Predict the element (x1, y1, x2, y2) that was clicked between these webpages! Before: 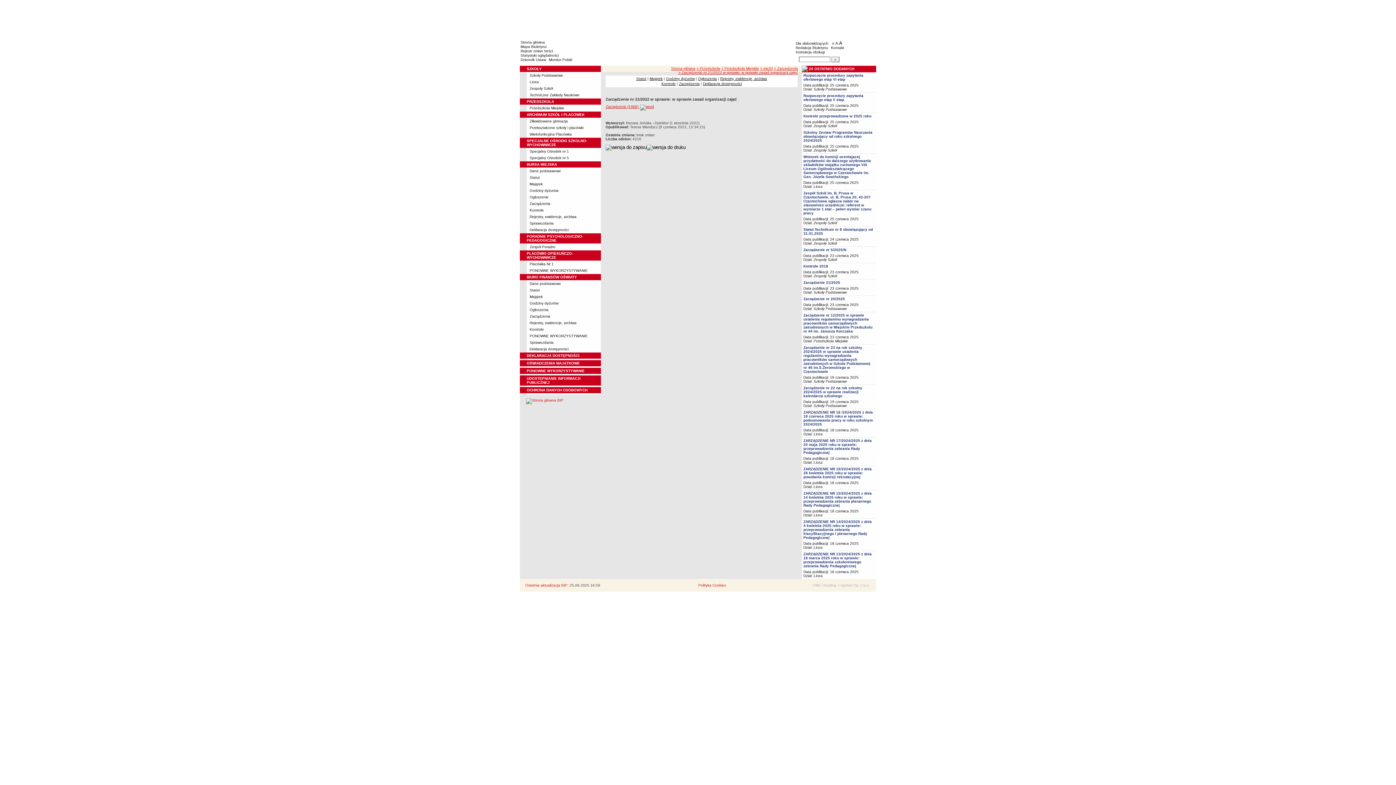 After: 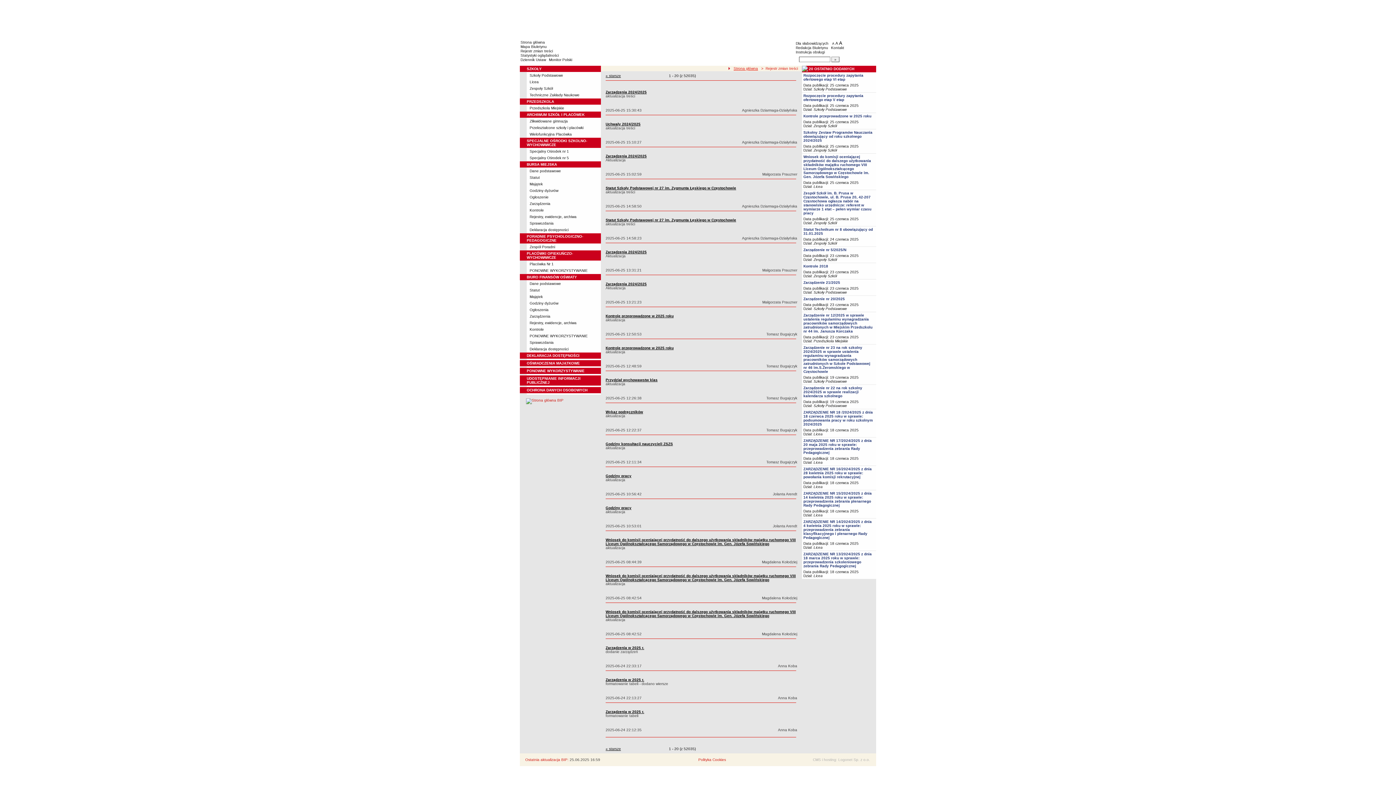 Action: label: Rejestr zmian treści bbox: (520, 49, 553, 53)